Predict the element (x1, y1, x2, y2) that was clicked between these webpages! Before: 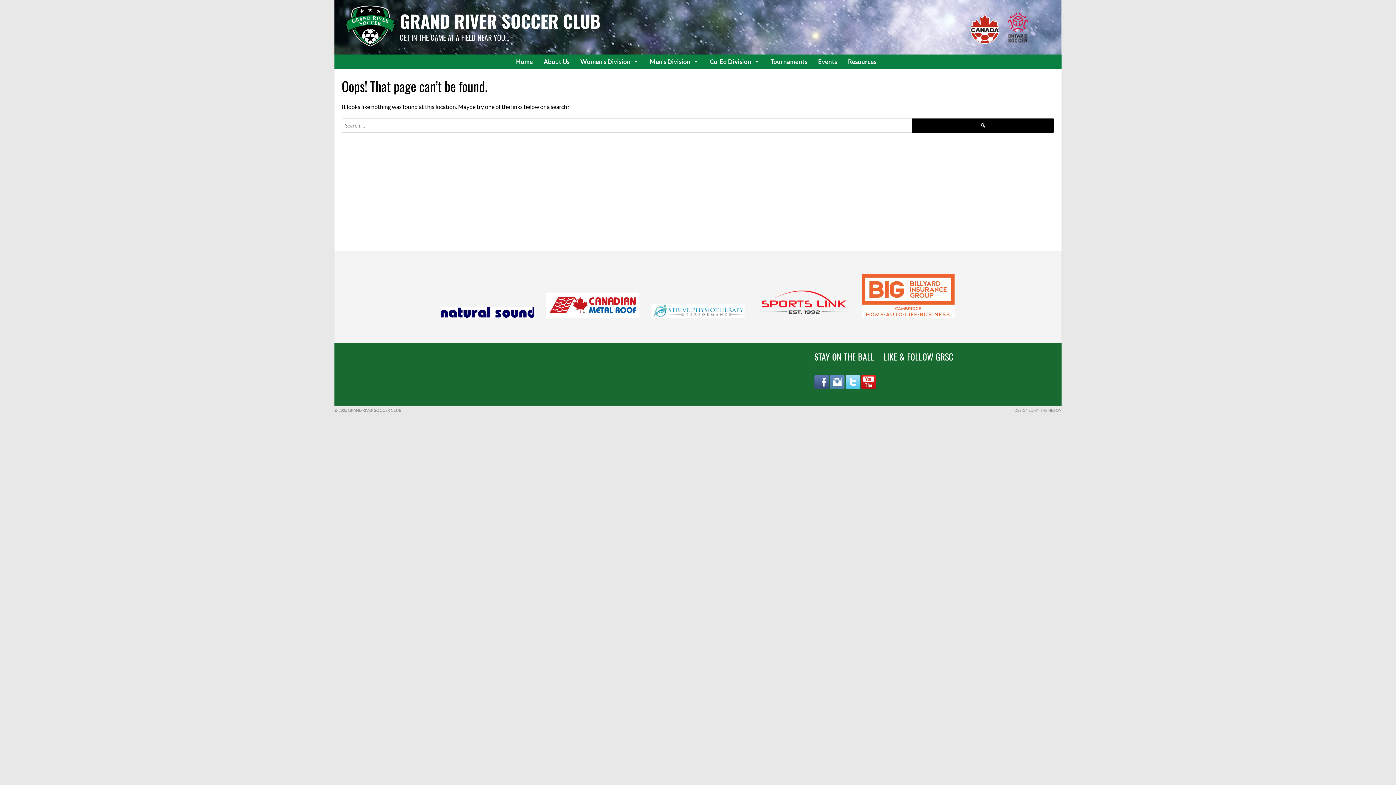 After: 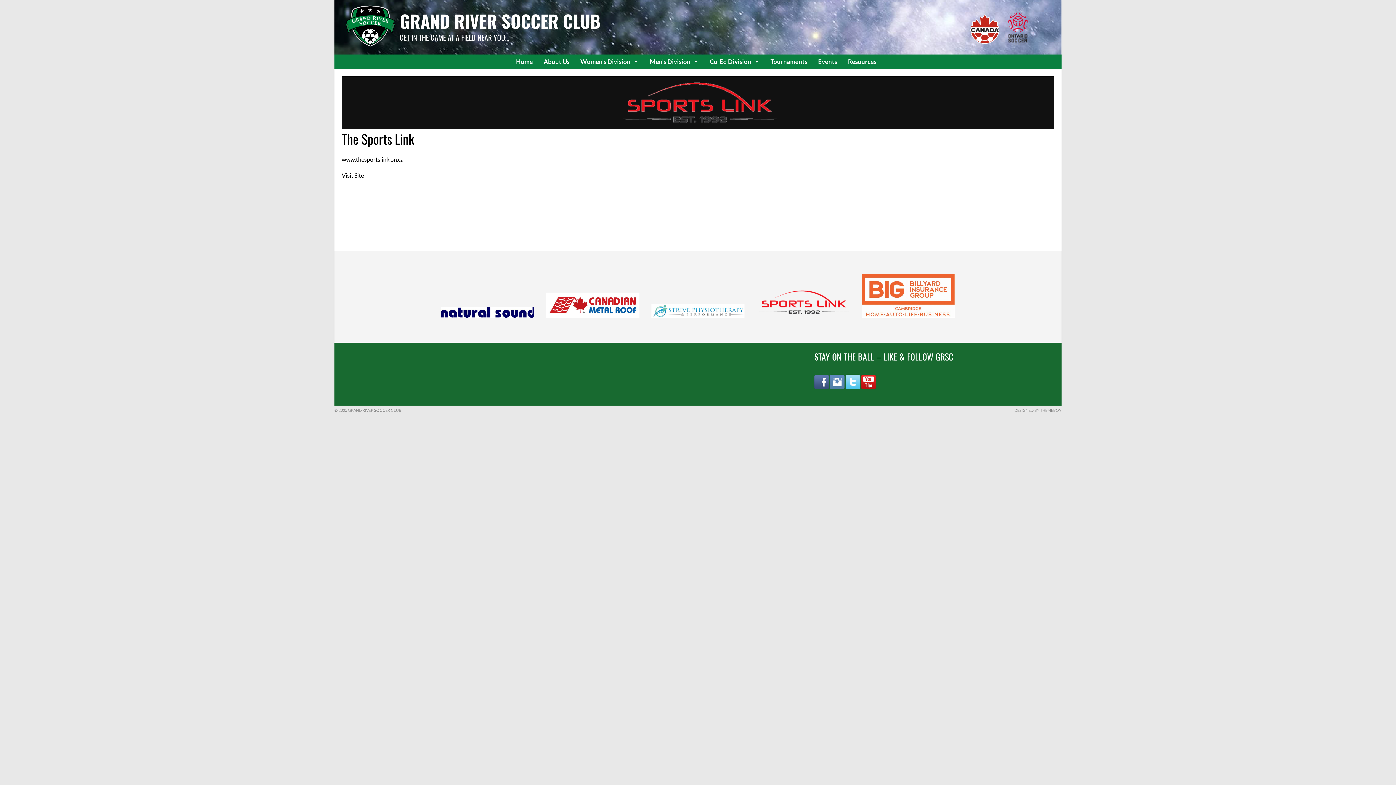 Action: bbox: (756, 286, 849, 317)